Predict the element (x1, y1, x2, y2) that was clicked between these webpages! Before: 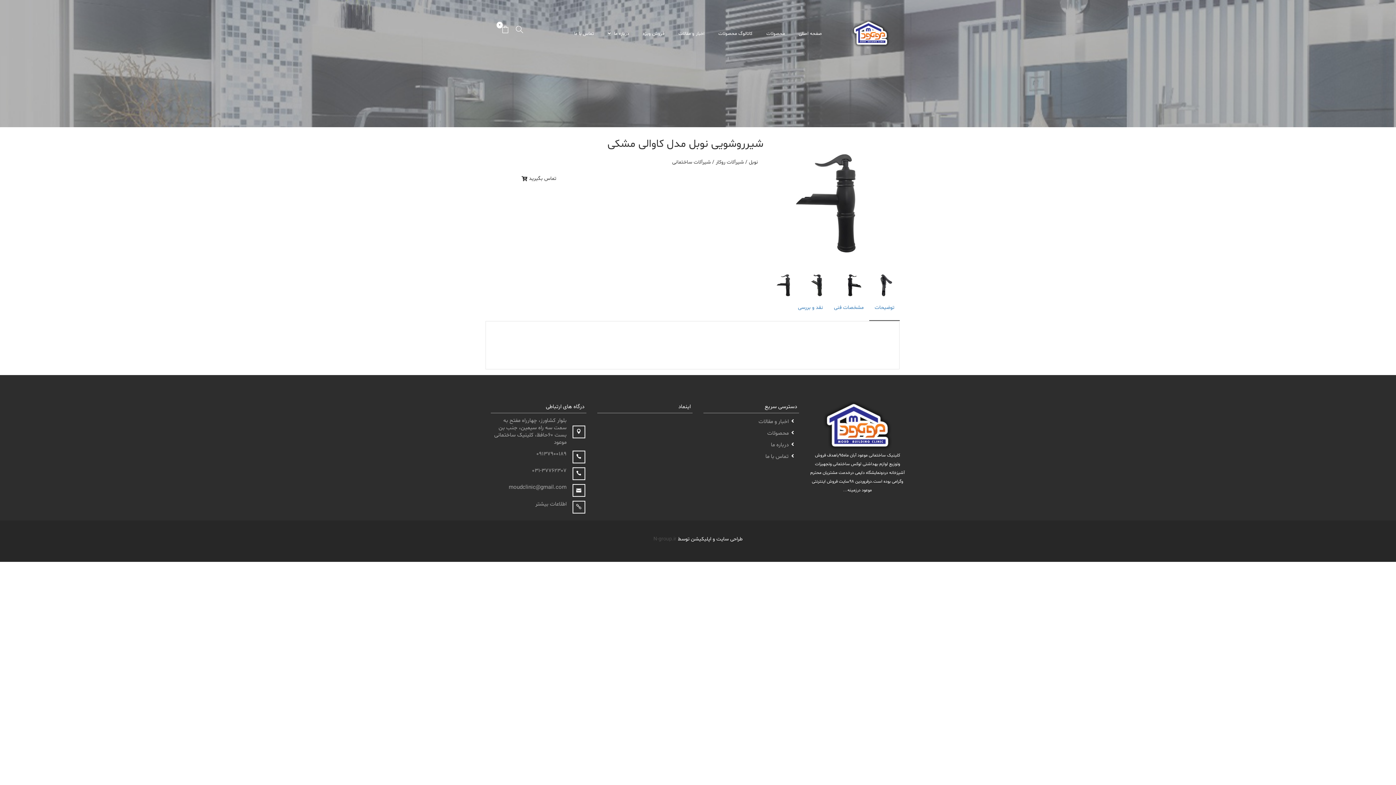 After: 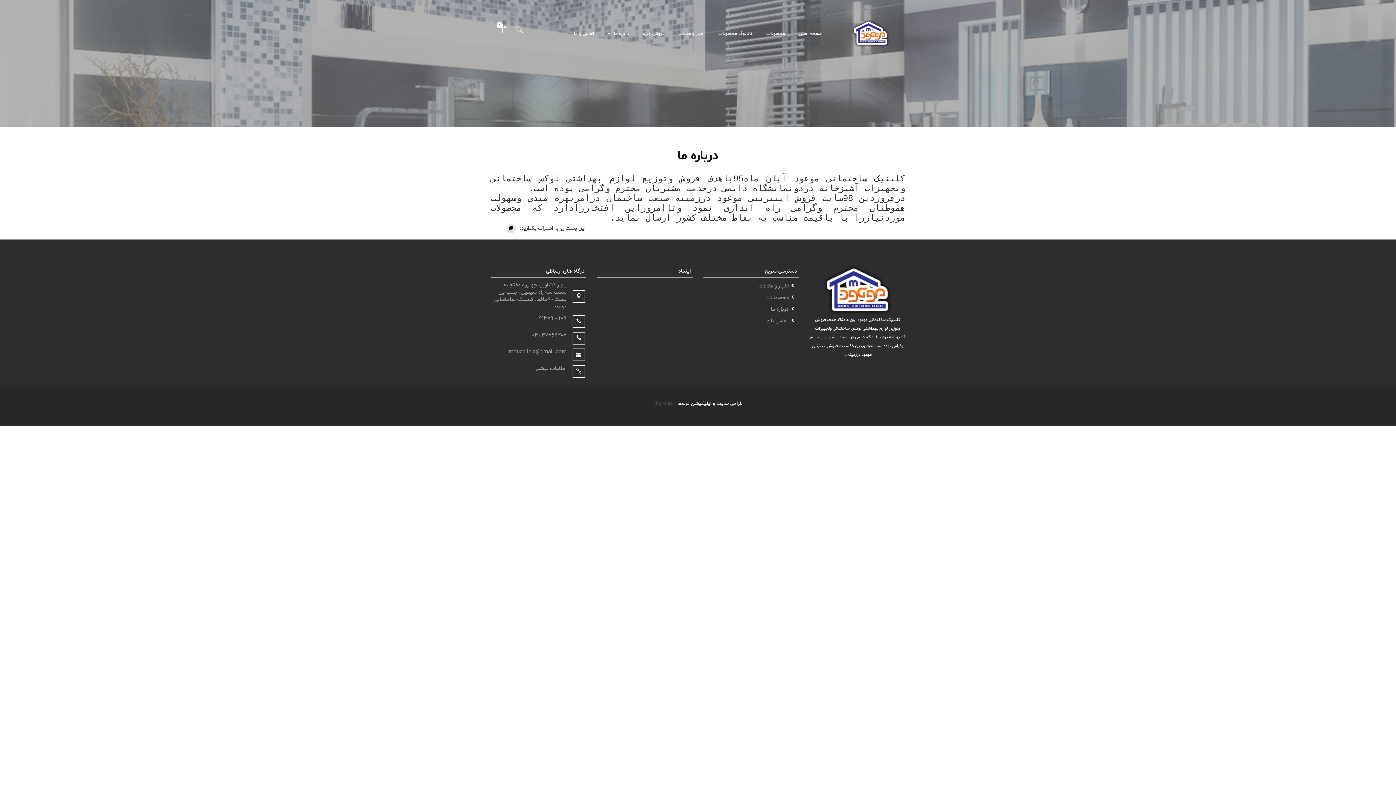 Action: label: درباره ما  bbox: (608, 18, 629, 49)